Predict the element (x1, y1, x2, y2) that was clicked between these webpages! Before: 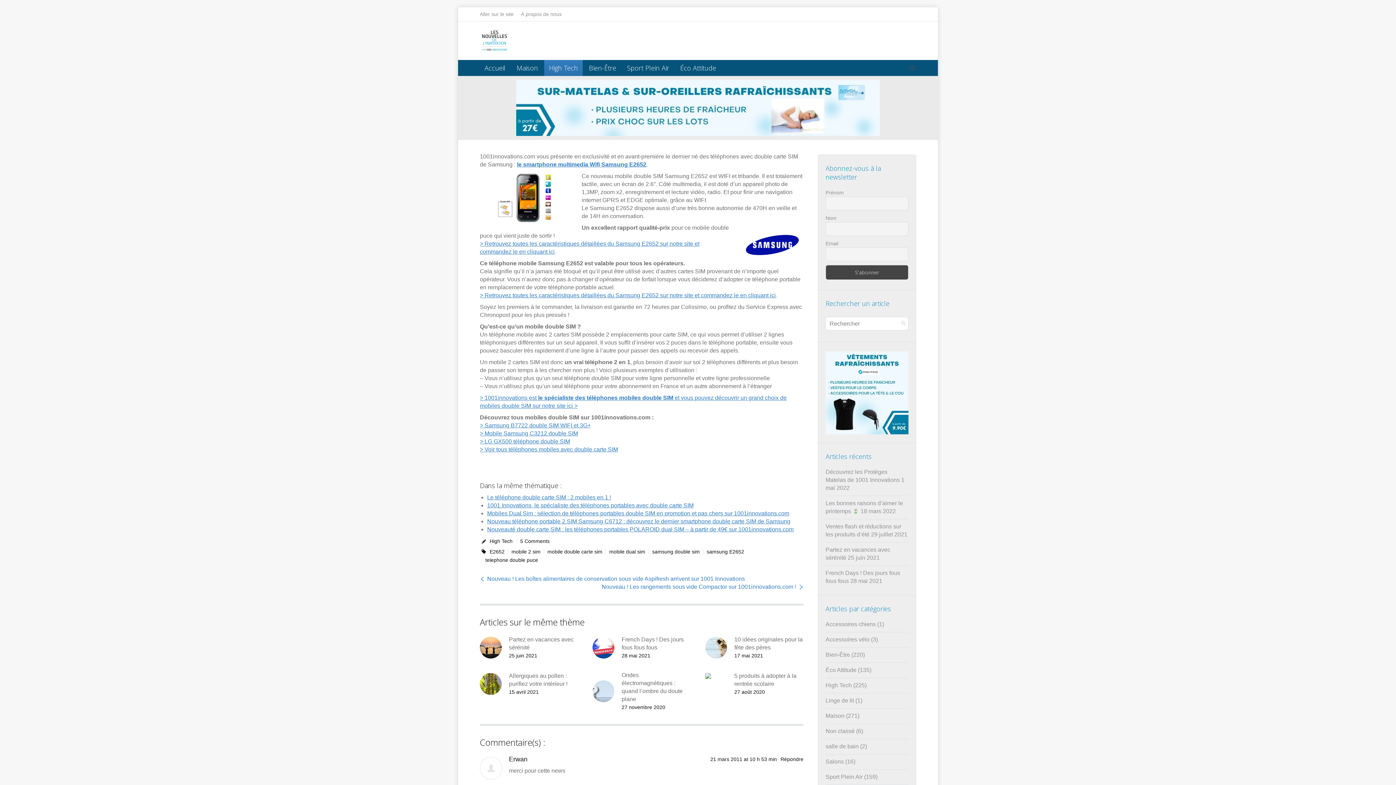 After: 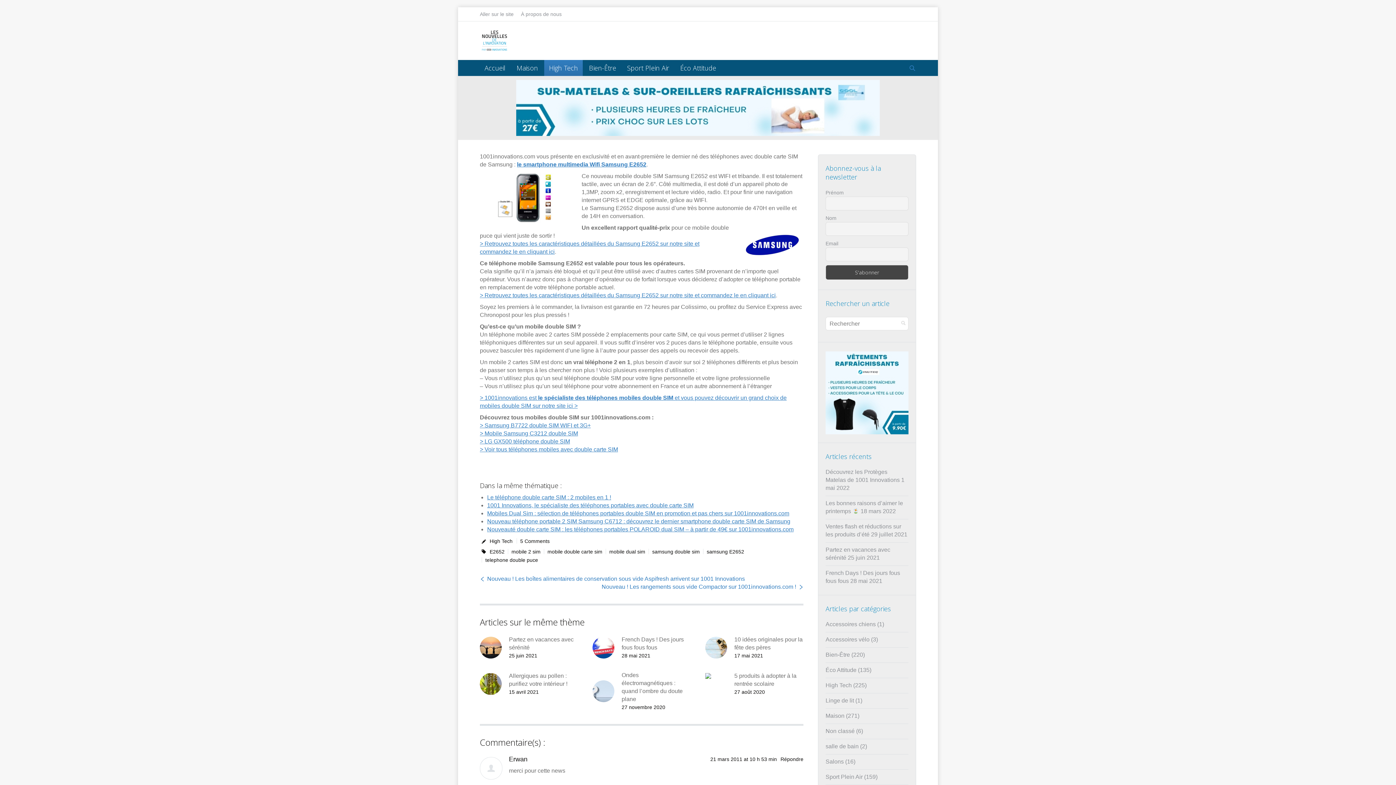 Action: bbox: (909, 64, 916, 71)